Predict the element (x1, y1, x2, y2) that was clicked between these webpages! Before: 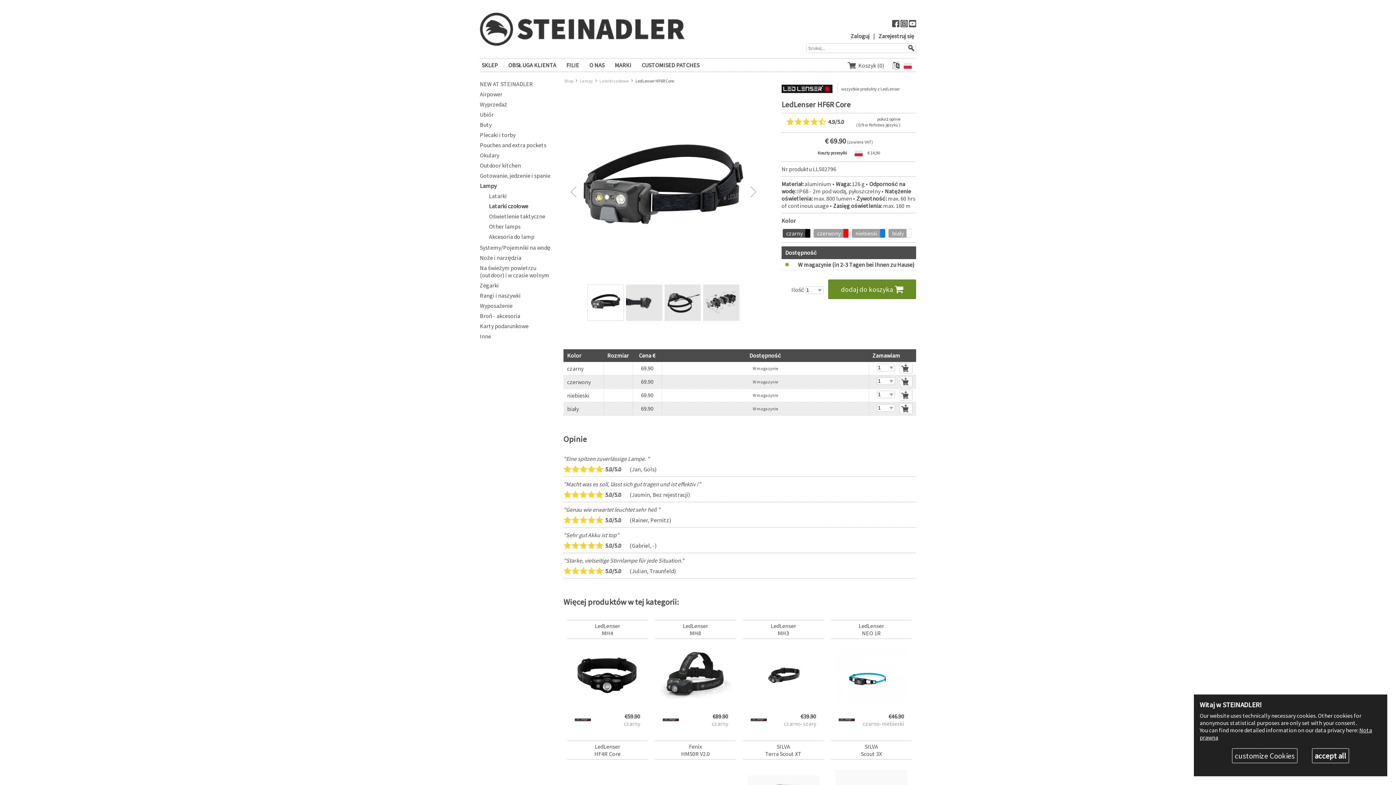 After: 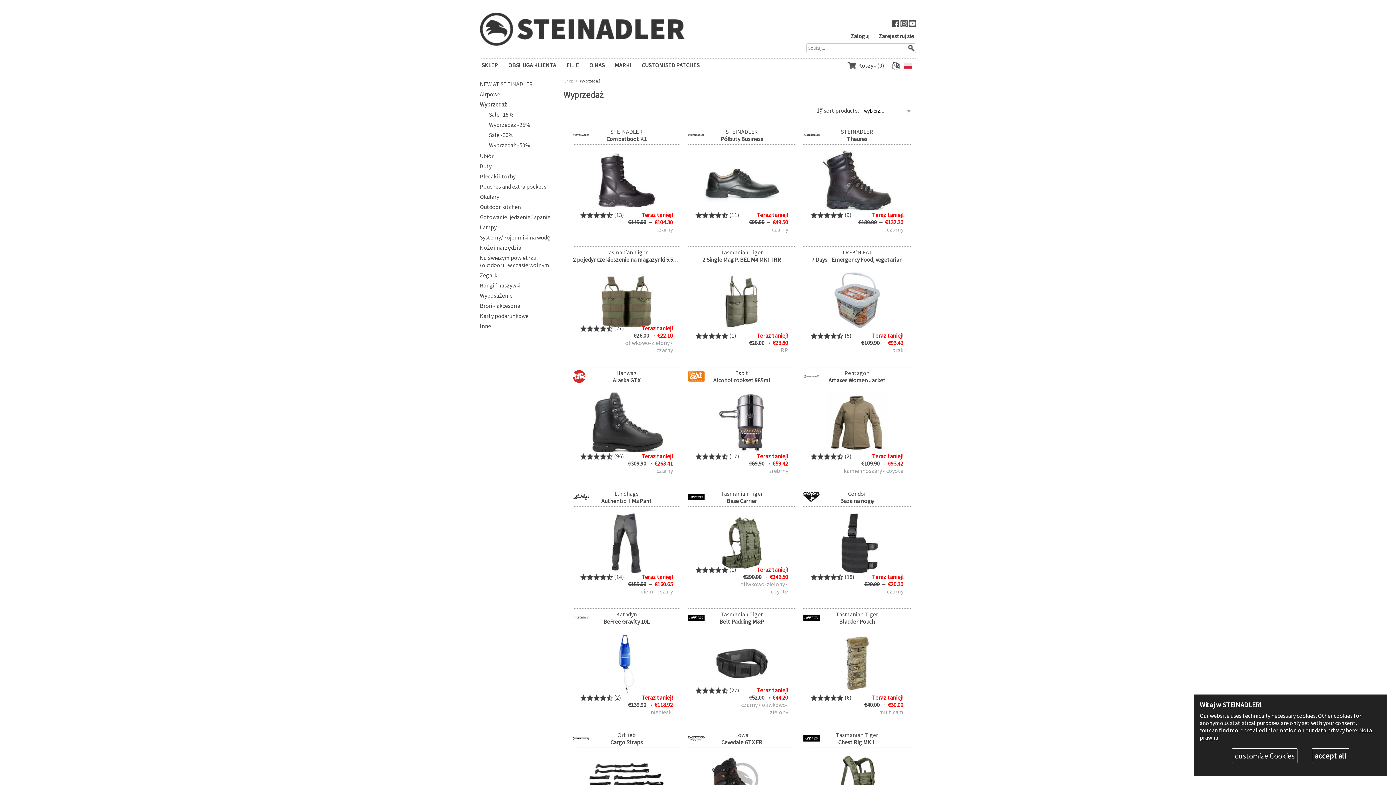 Action: label: Wyprzedaż bbox: (480, 100, 556, 108)